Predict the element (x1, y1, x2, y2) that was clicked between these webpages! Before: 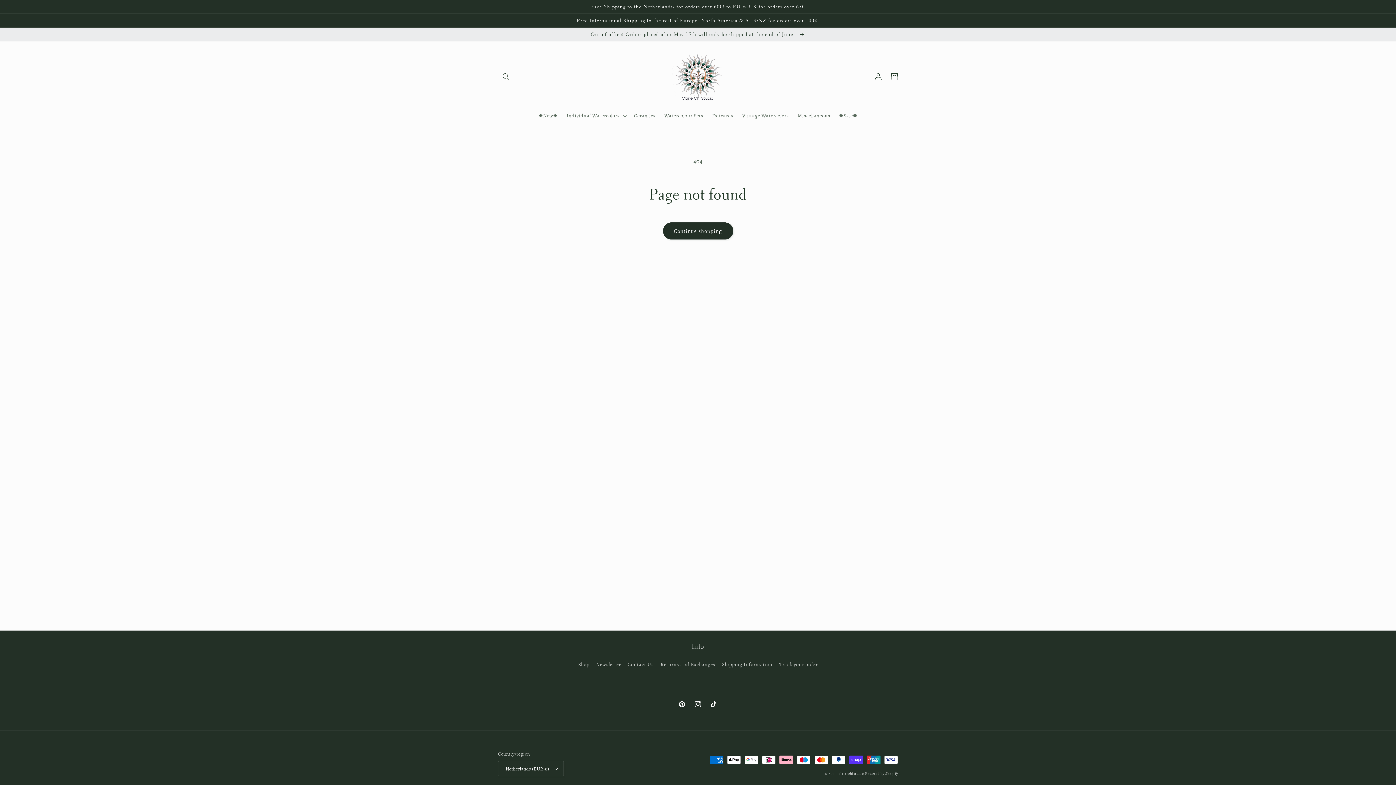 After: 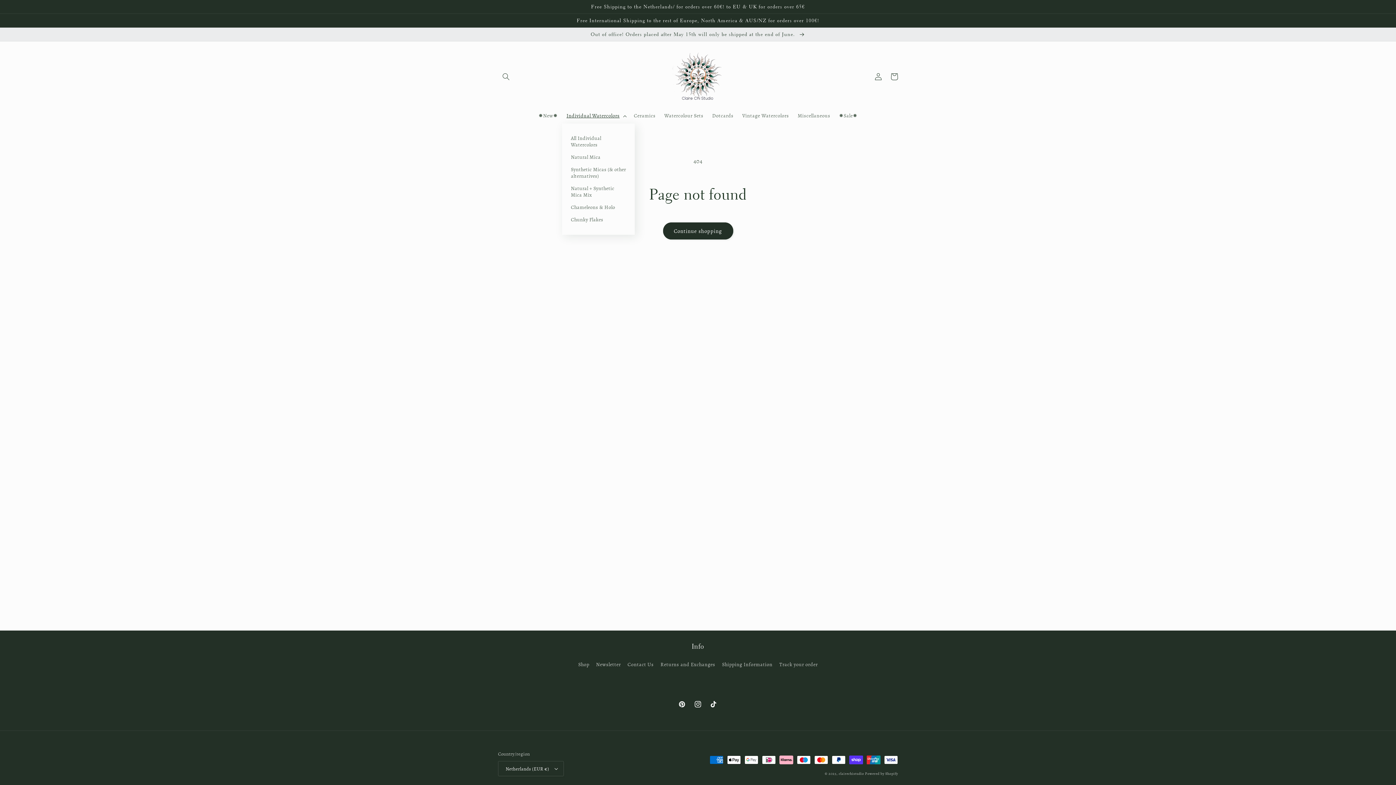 Action: bbox: (562, 108, 629, 123) label: Individual Watercolors